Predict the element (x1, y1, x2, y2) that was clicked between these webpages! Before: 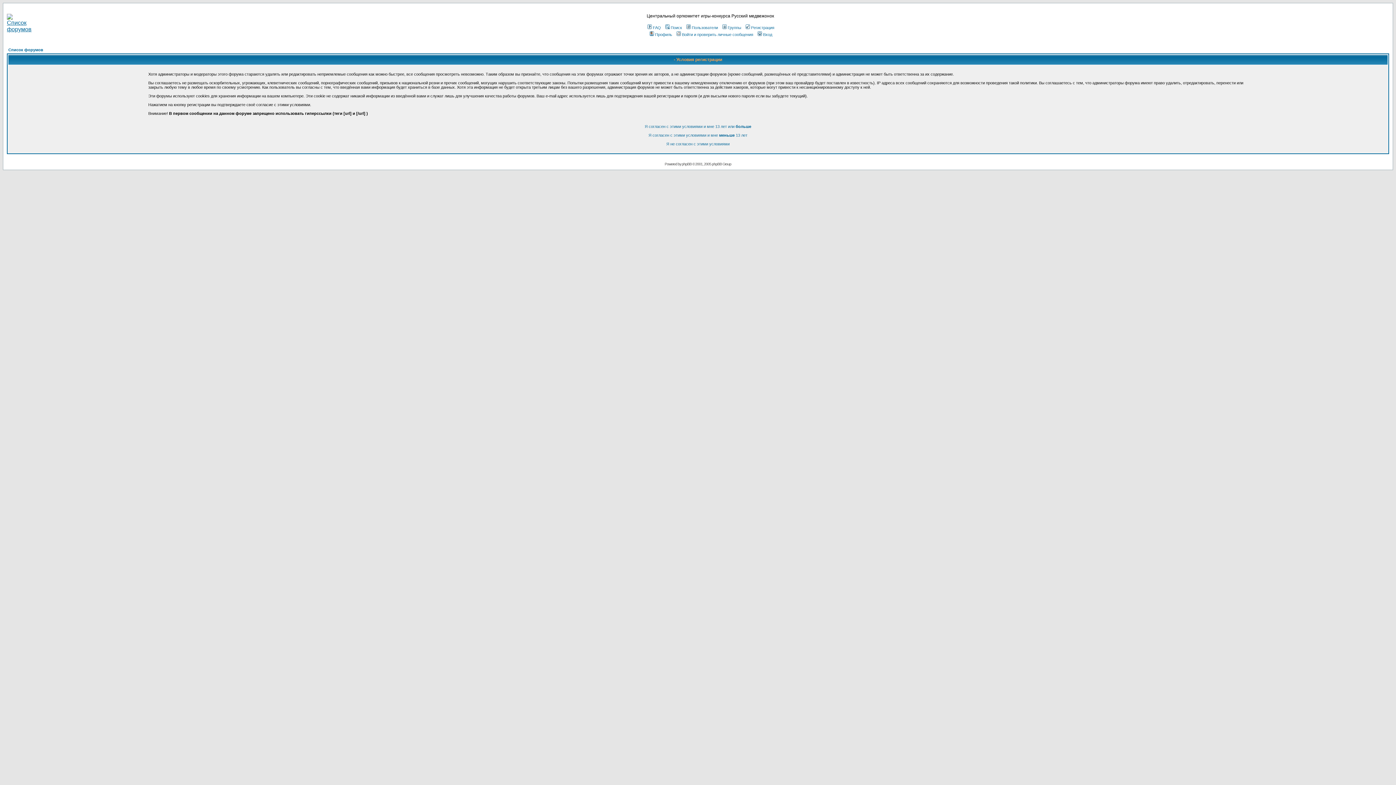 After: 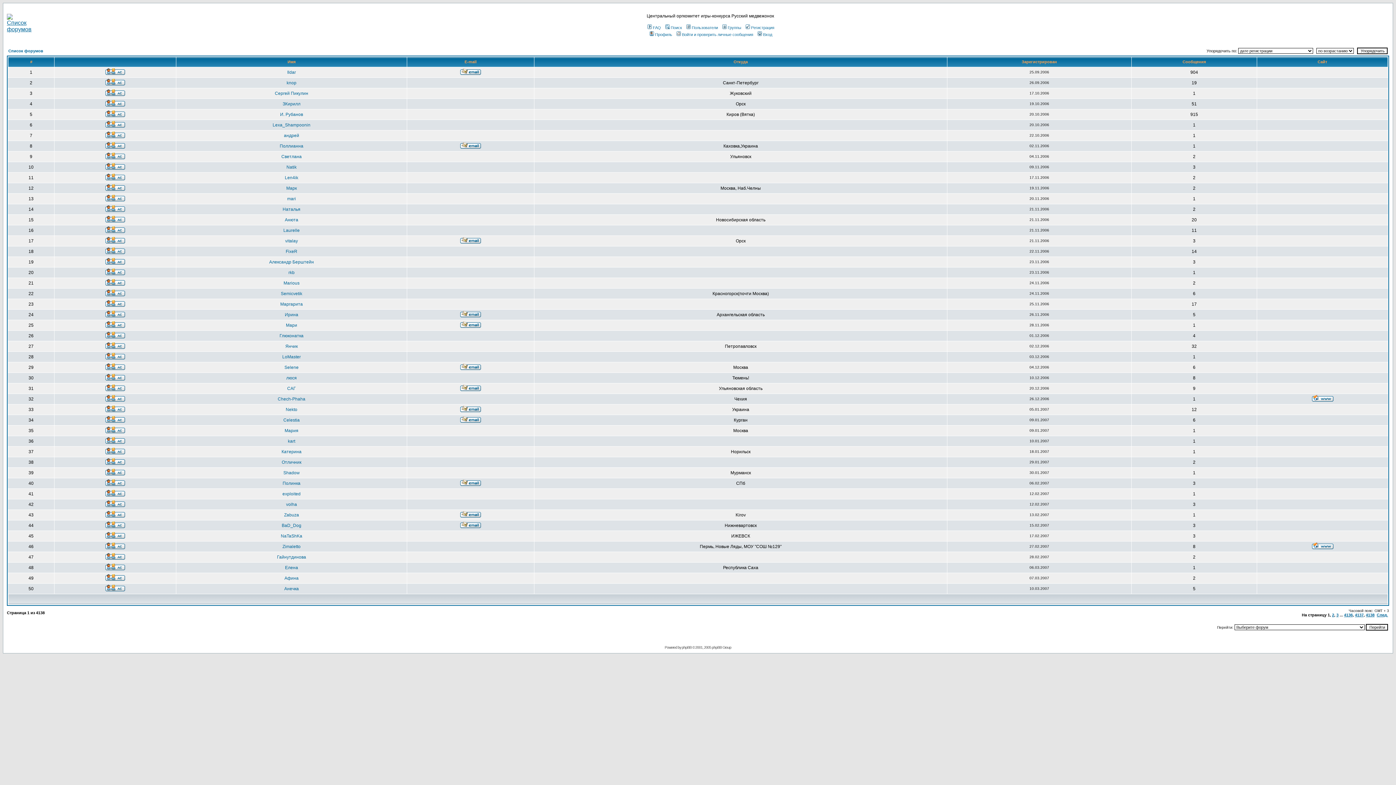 Action: bbox: (685, 25, 718, 29) label: Пользователи